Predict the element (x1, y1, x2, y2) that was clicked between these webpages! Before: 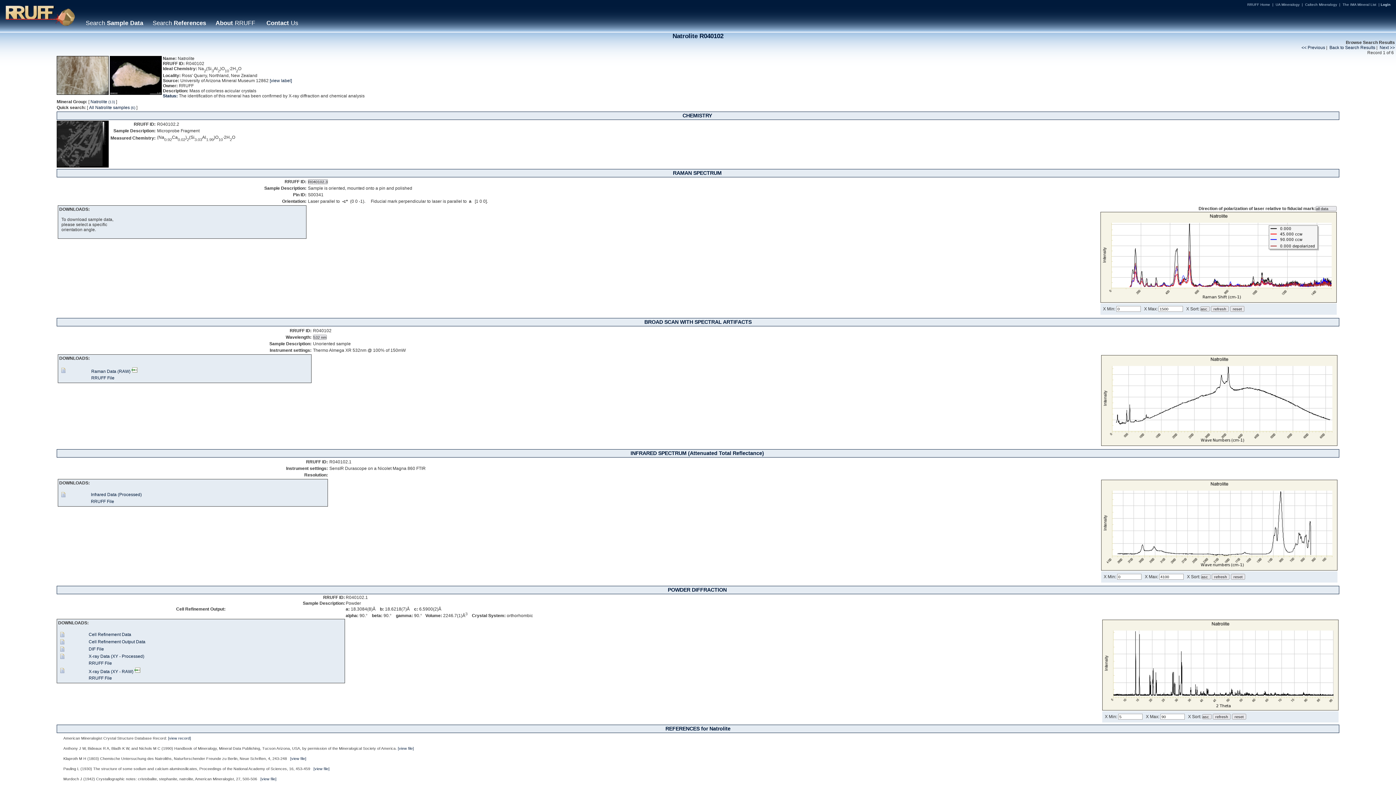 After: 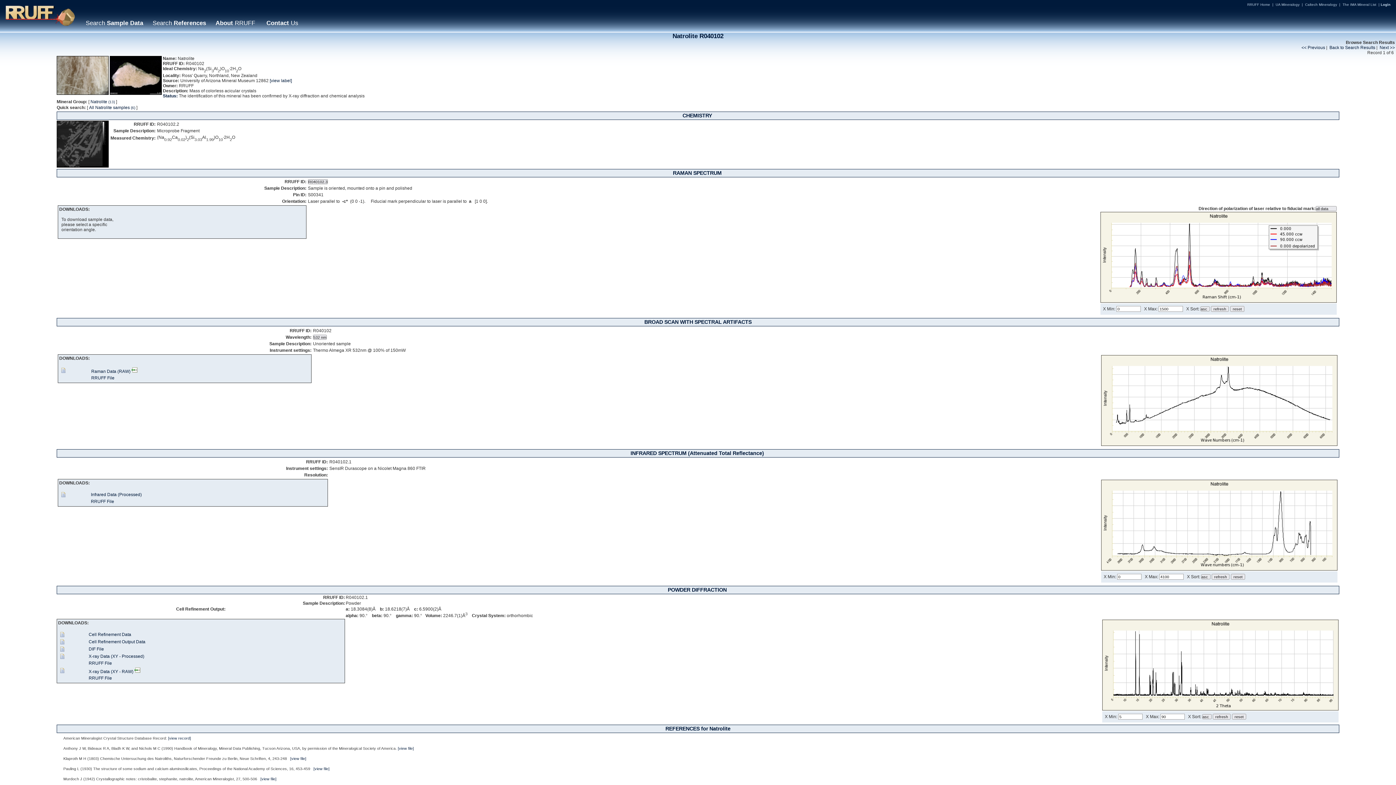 Action: bbox: (56, 90, 108, 96)